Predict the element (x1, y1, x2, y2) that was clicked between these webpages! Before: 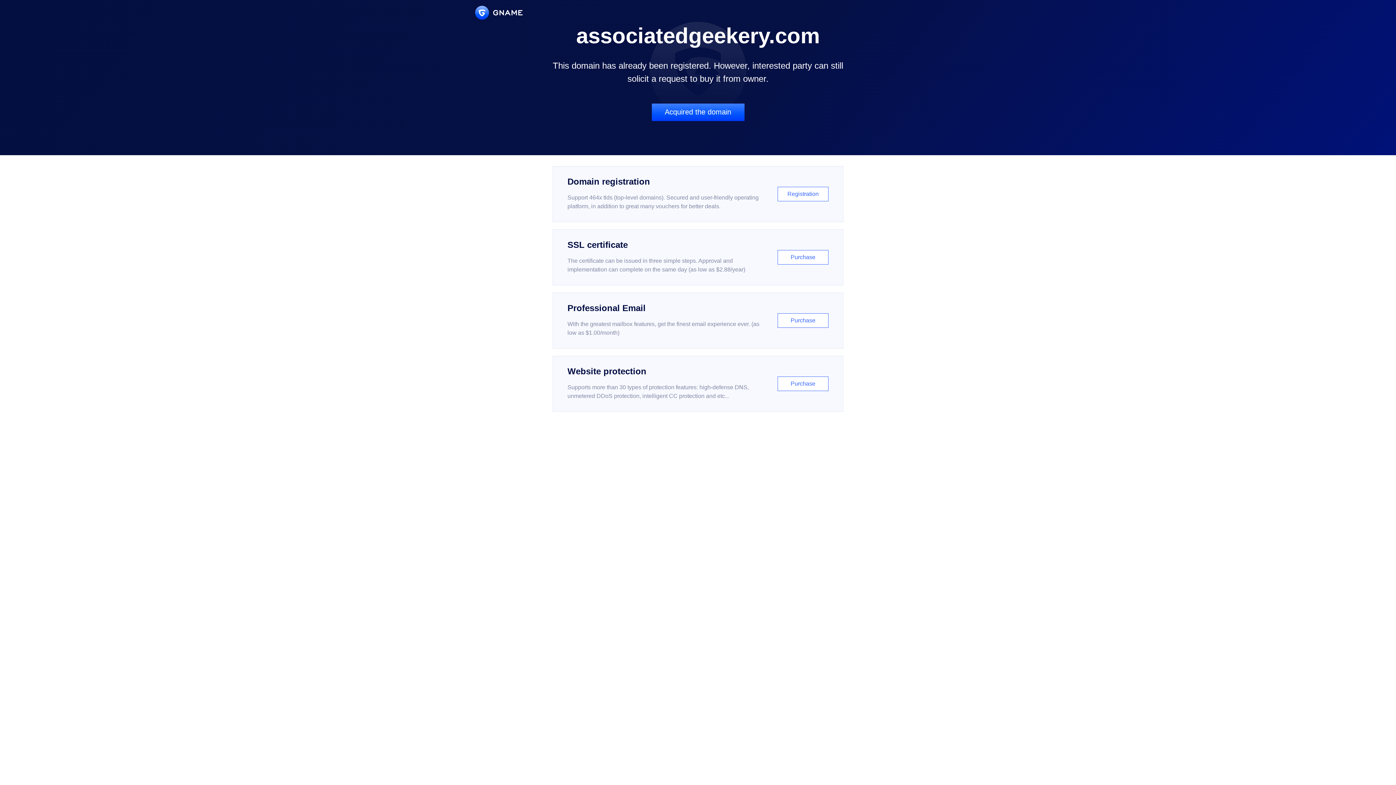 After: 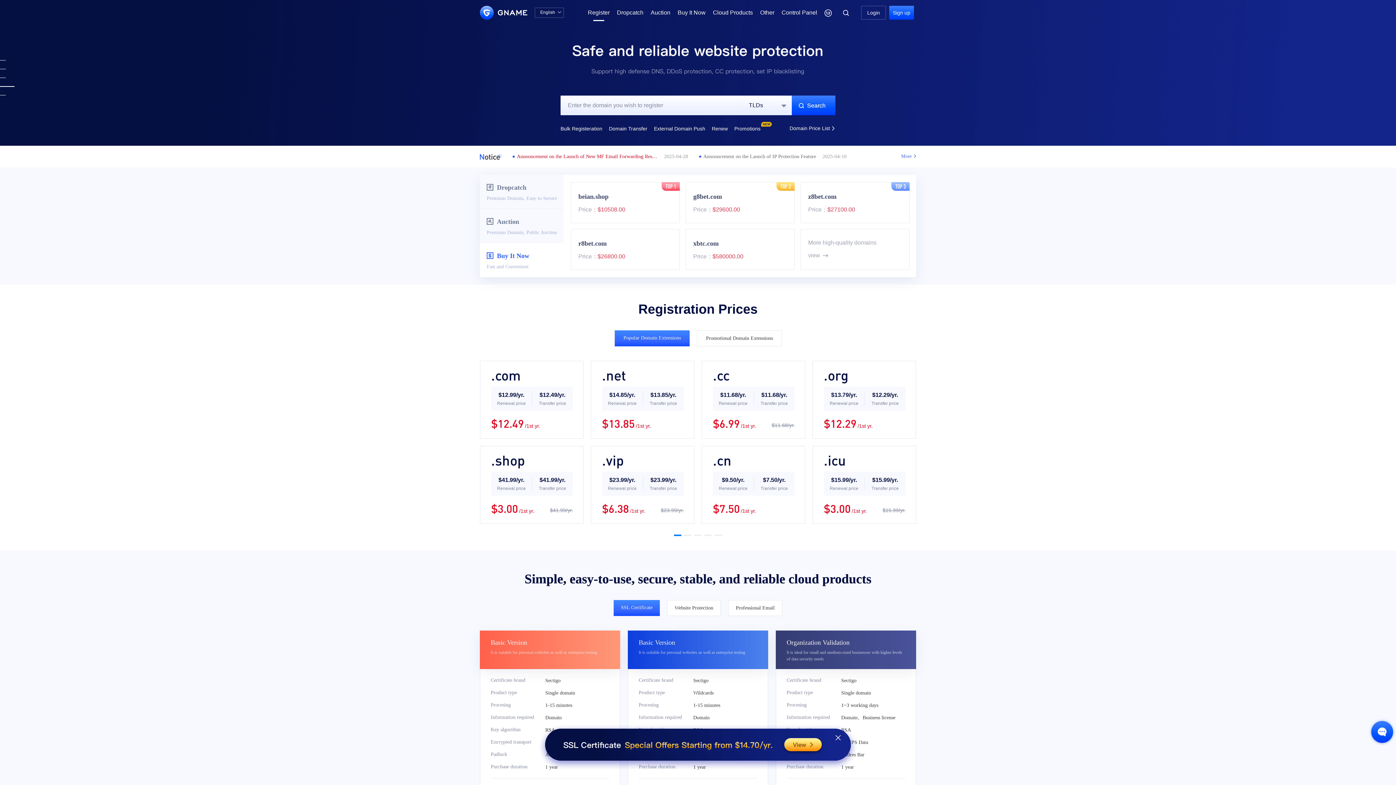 Action: bbox: (552, 166, 843, 222) label: Domain registration

Support 464x tlds (top-level domains). Secured and user-friendly operating platform, in addition to great many vouchers for better deals.

Registration